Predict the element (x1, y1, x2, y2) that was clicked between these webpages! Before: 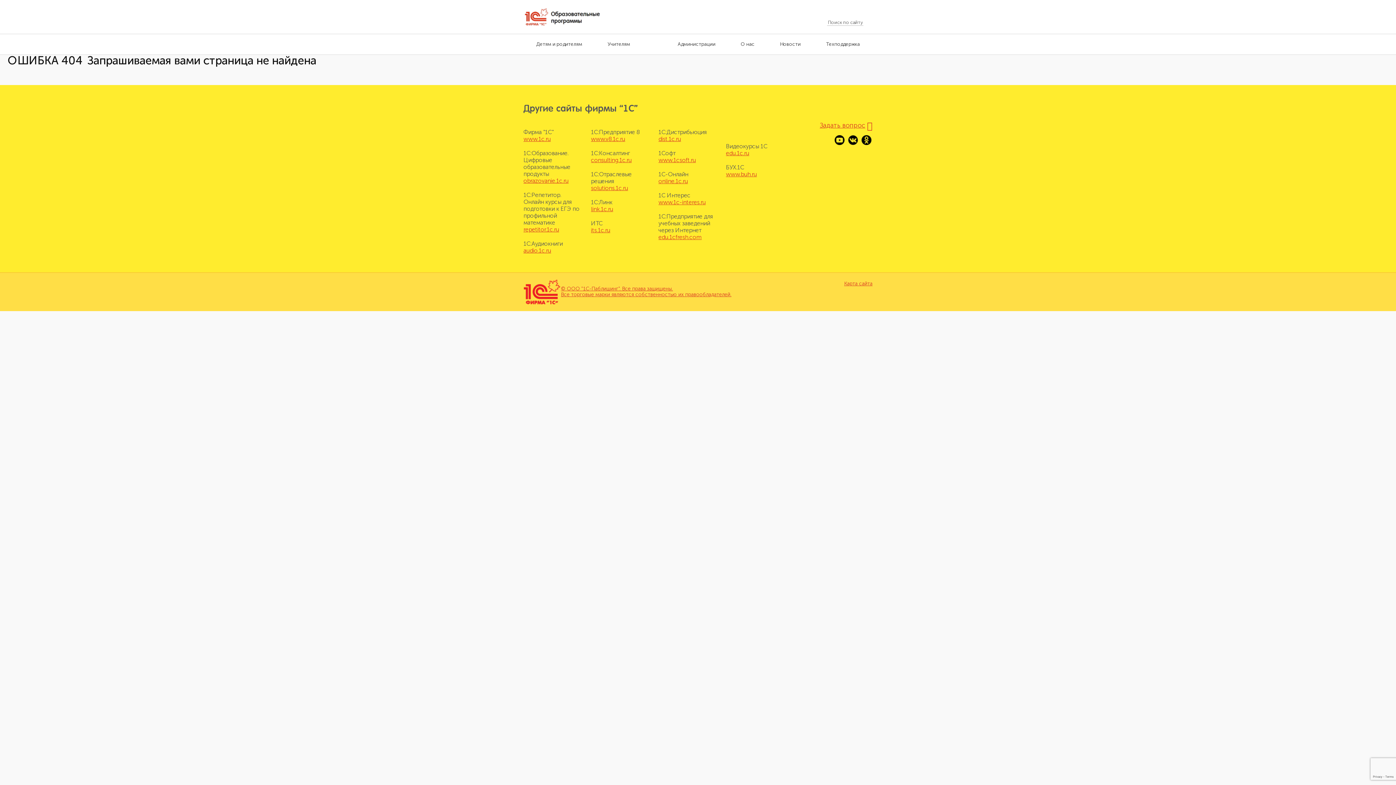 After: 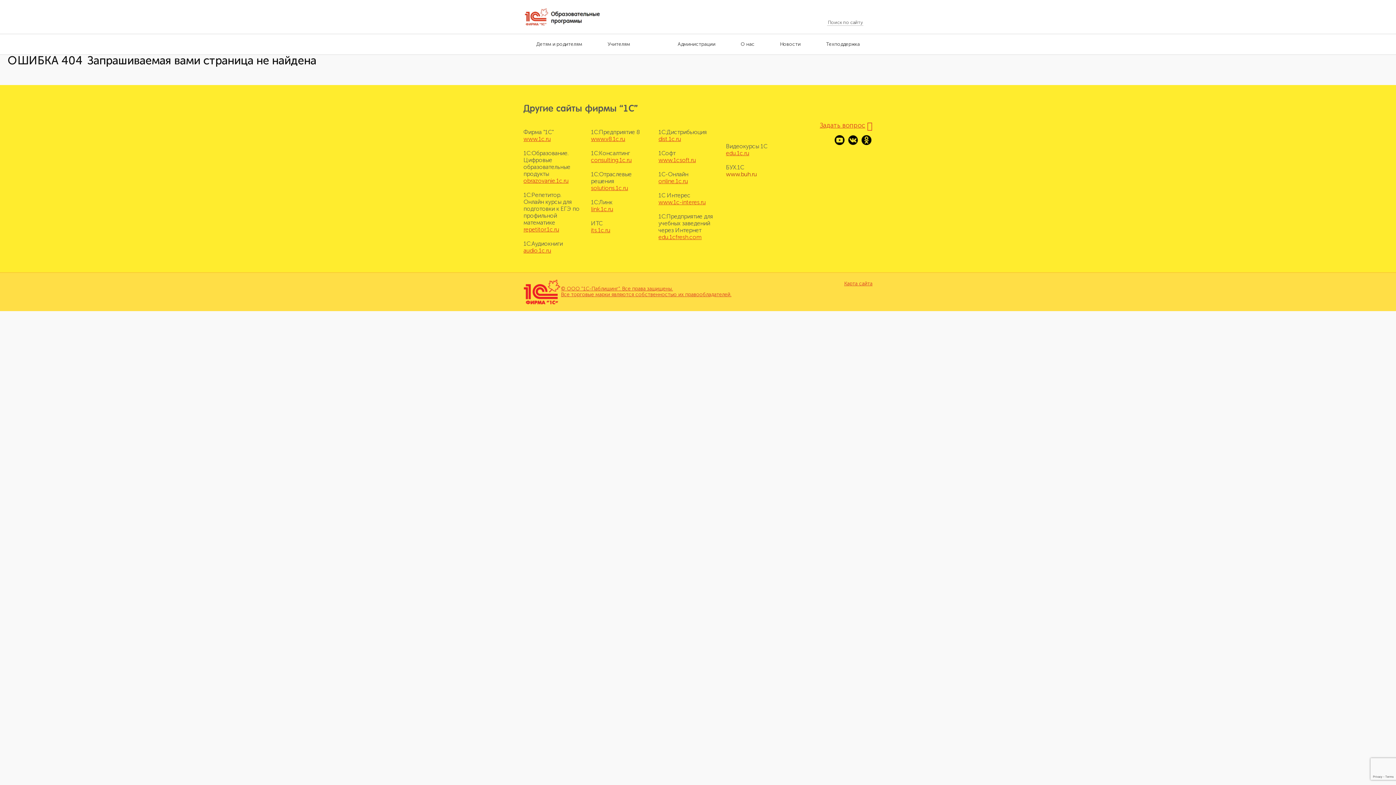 Action: bbox: (726, 170, 757, 177) label: www.buh.ru